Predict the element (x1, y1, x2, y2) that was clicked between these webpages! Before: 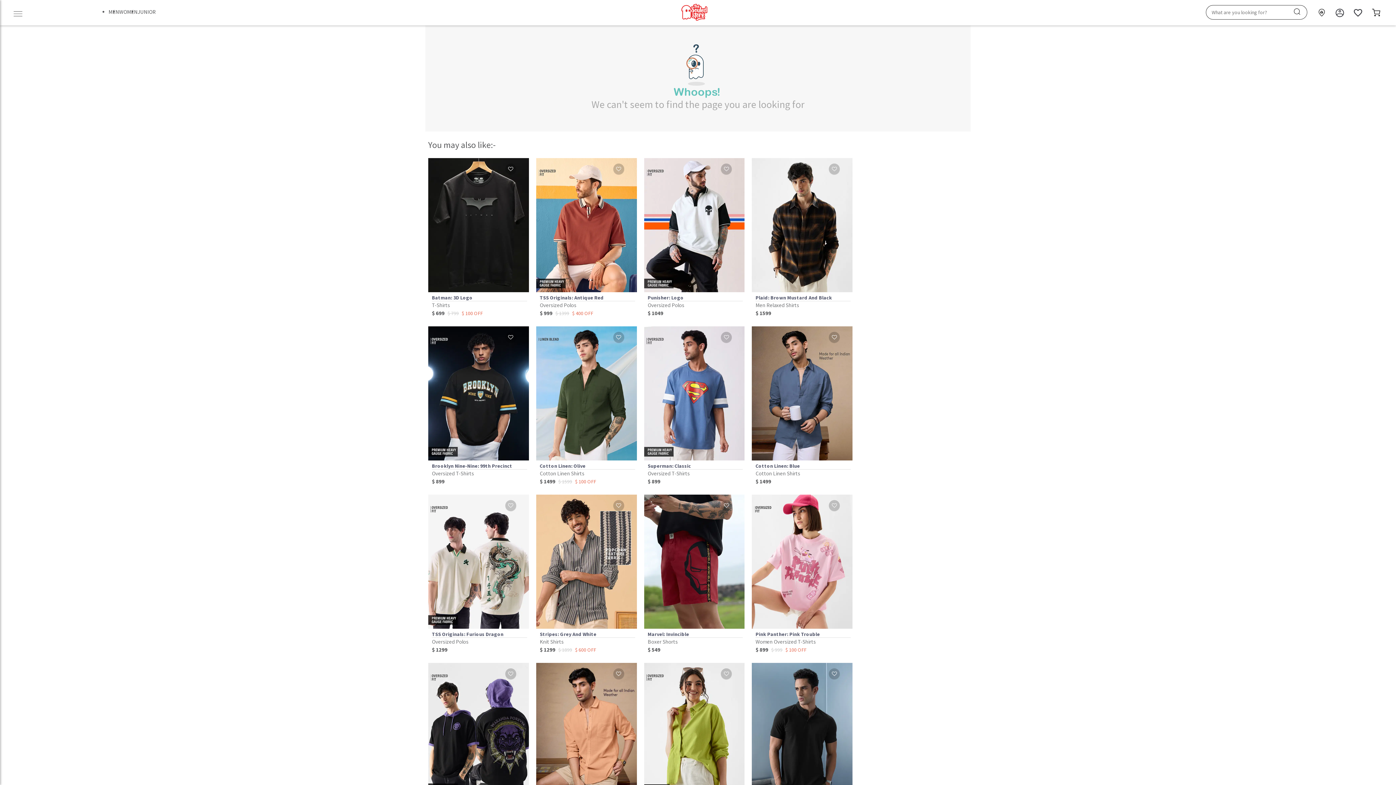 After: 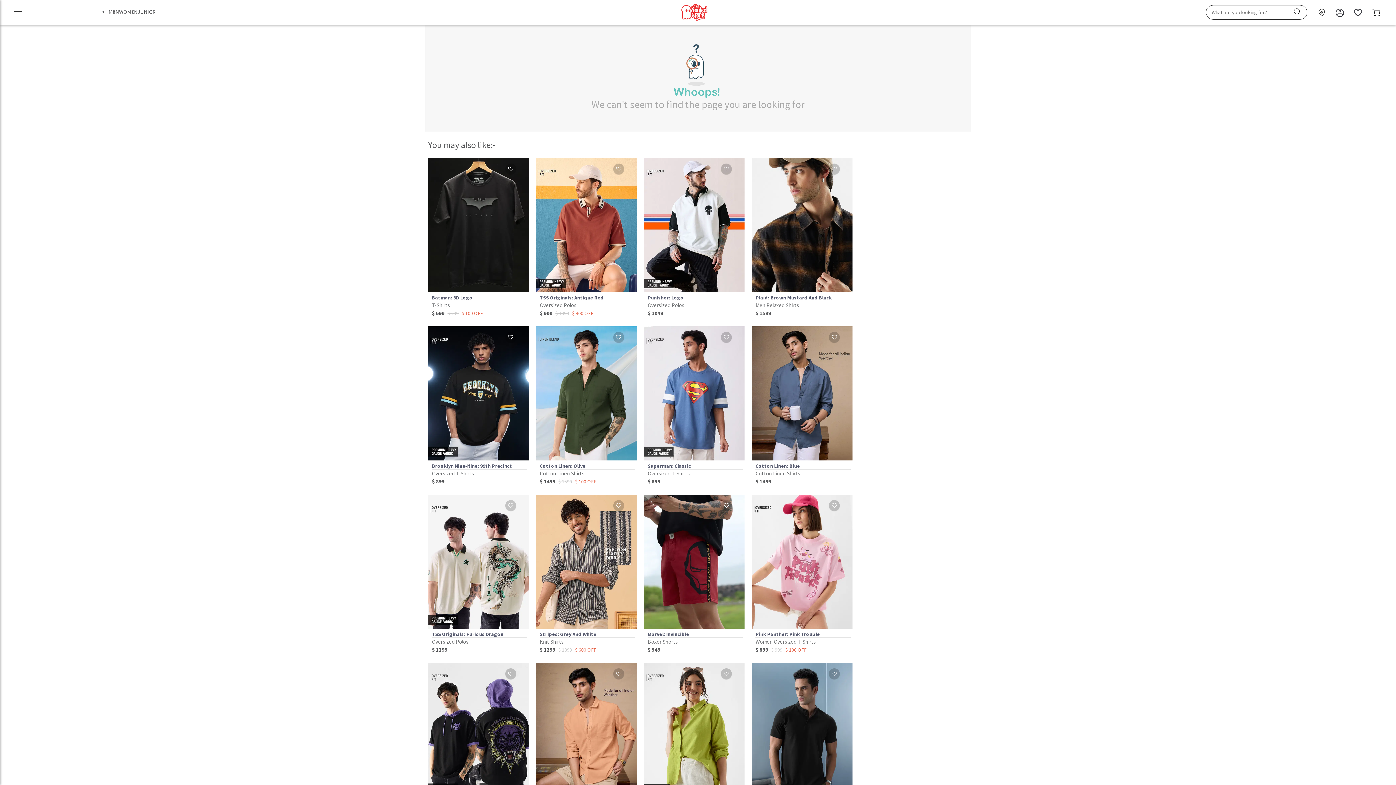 Action: label: Plaid: Brown Mustard And Black
Men Relaxed Shirts
$ 1599 bbox: (752, 158, 852, 317)